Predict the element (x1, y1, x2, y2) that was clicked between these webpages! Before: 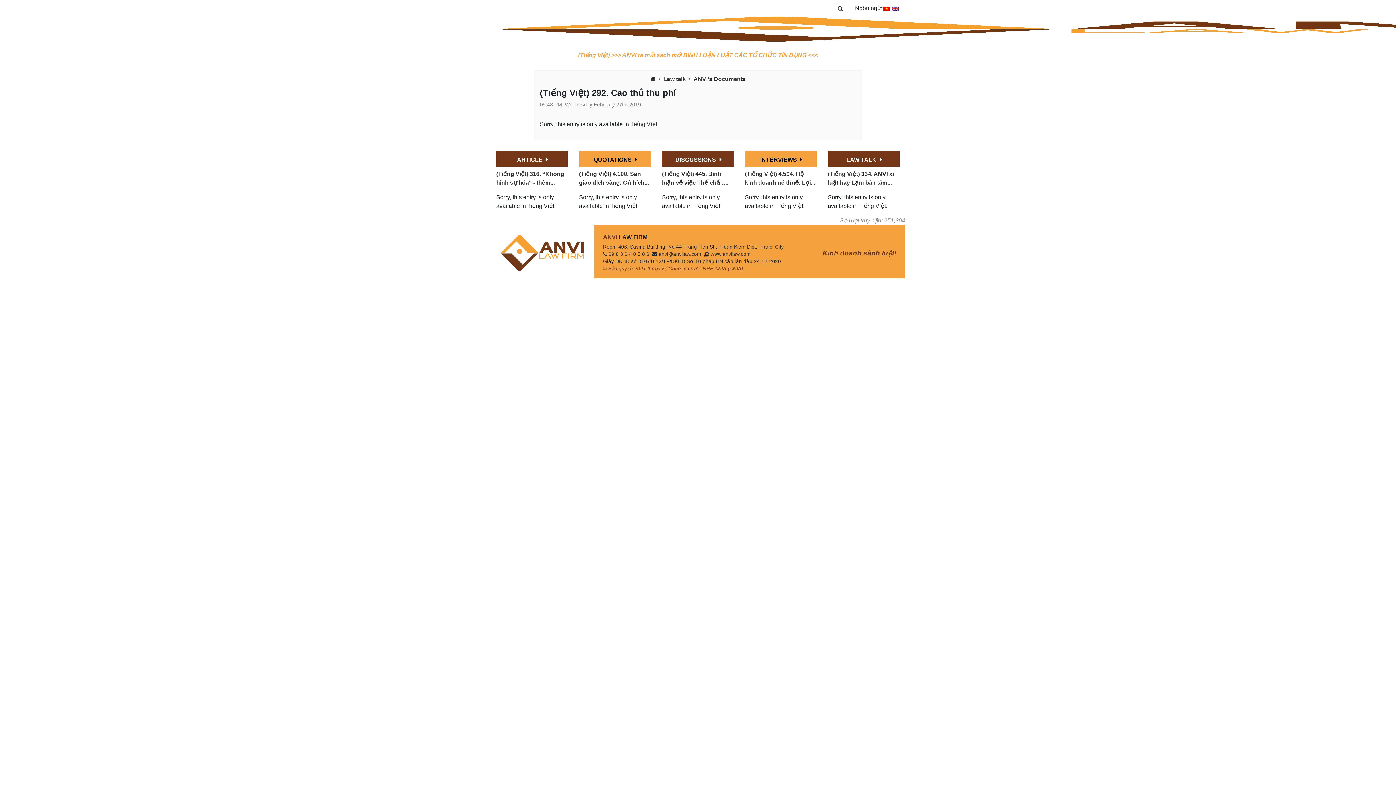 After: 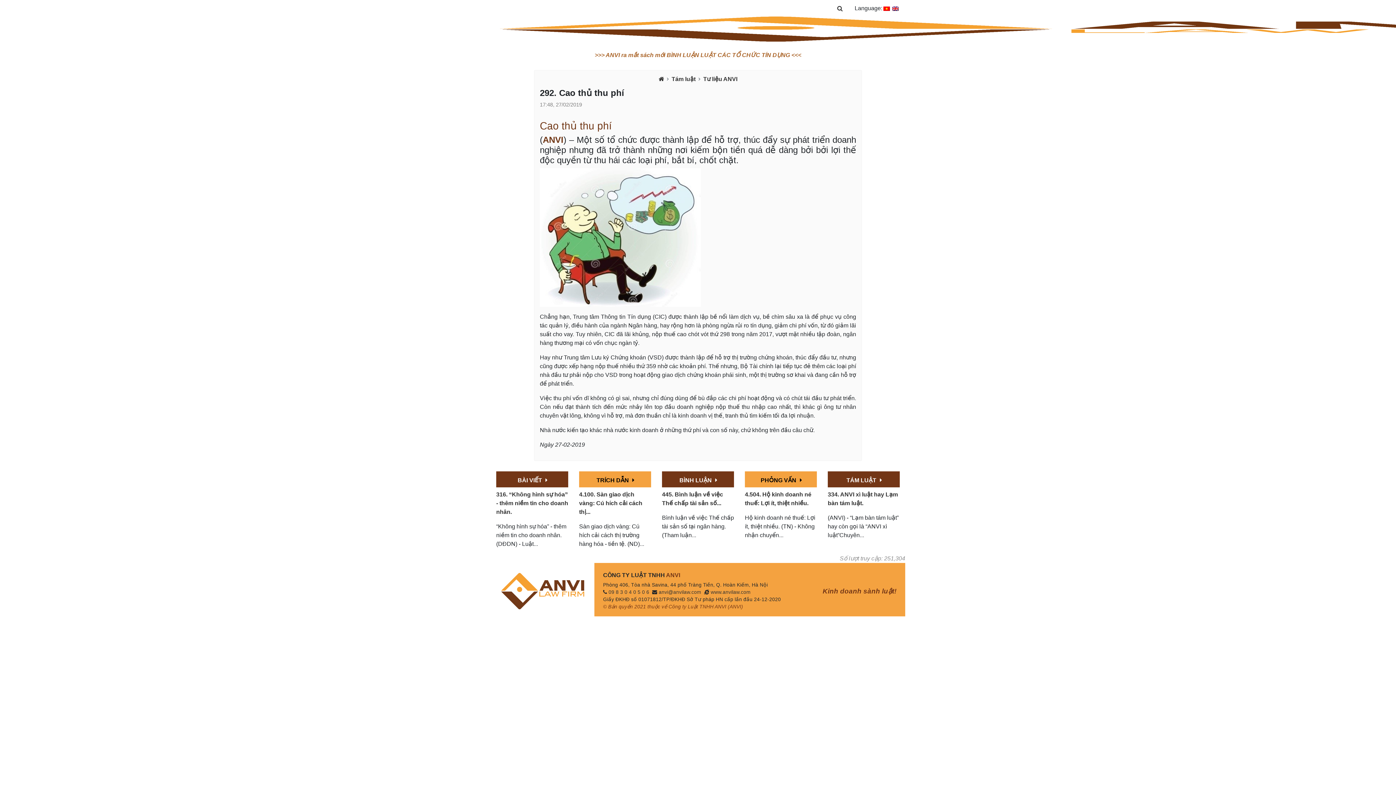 Action: label: Tiếng Việt bbox: (630, 121, 657, 127)